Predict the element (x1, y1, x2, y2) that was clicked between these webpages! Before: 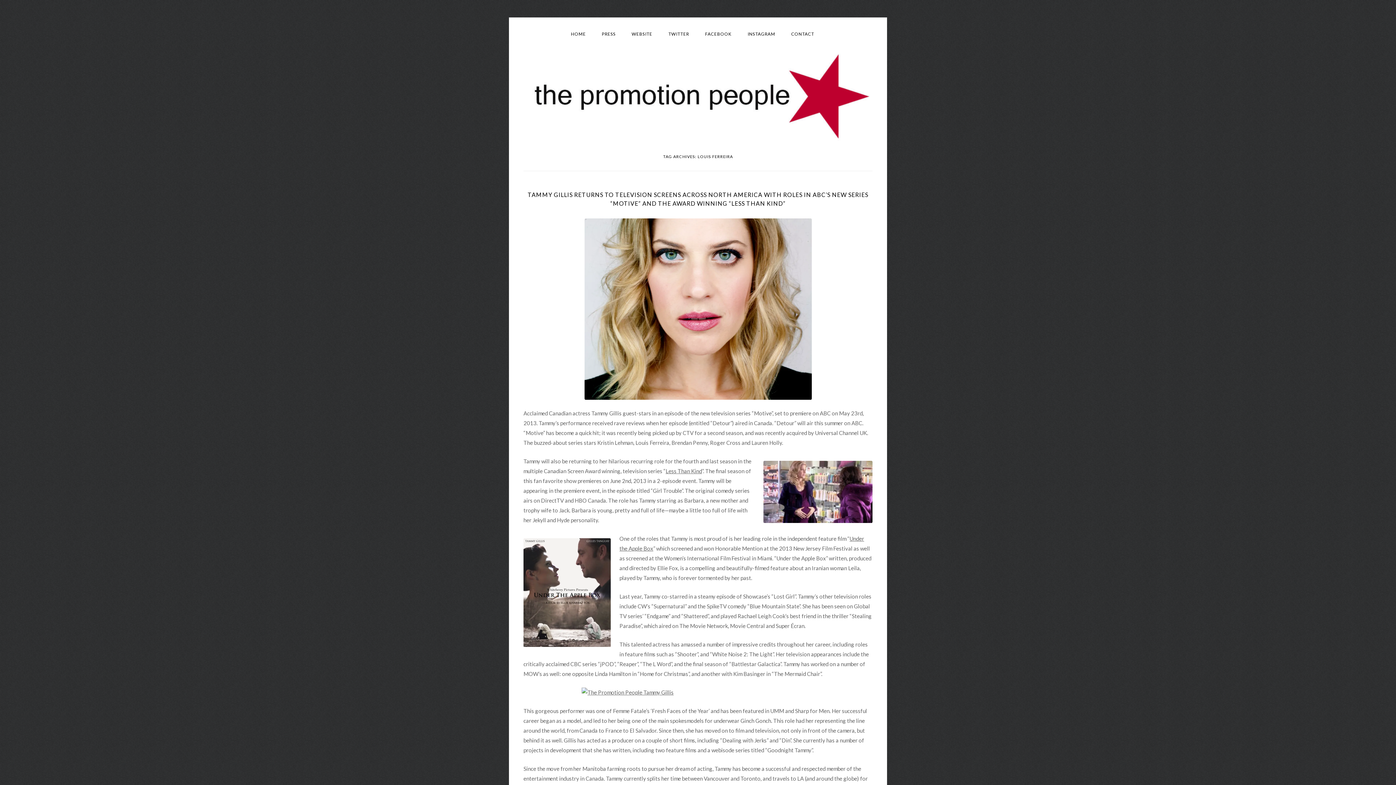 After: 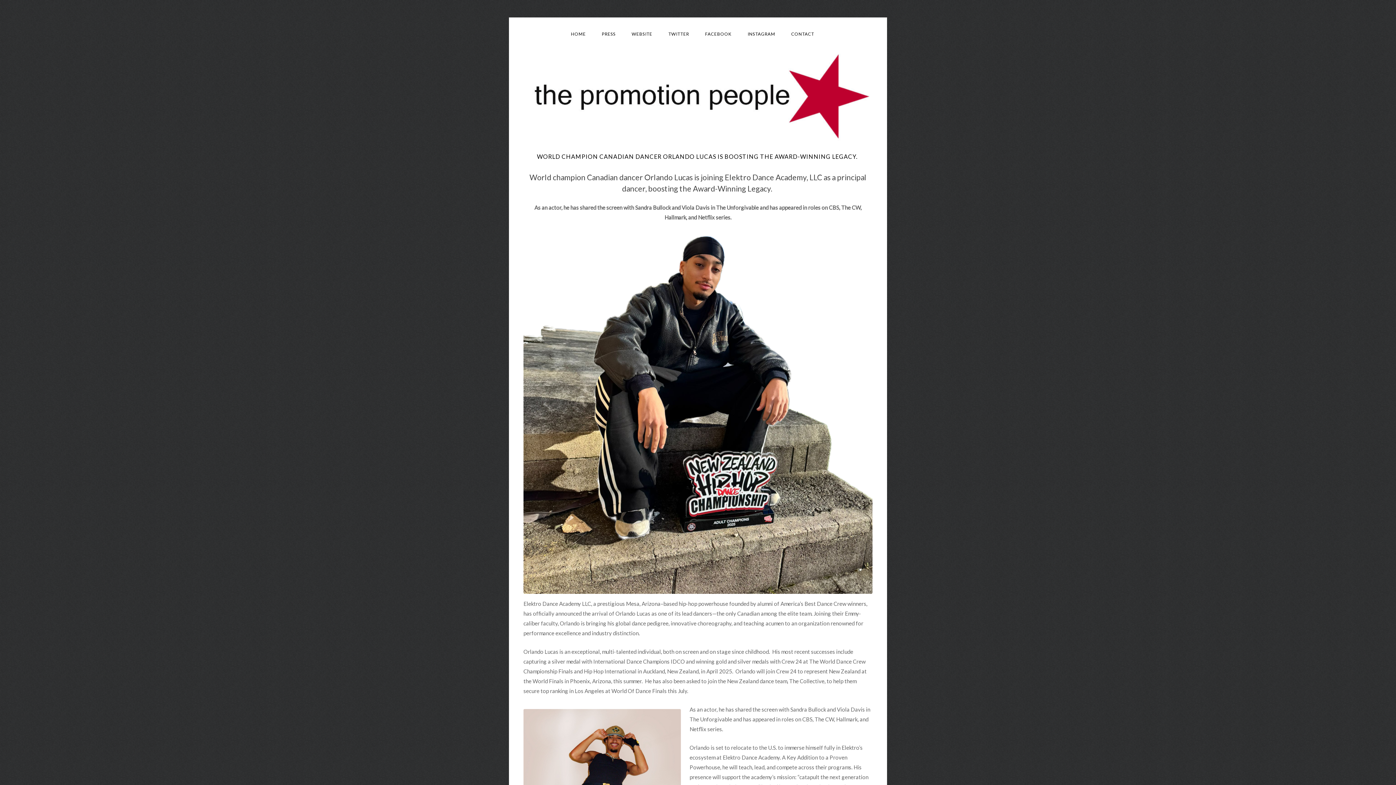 Action: bbox: (571, 26, 586, 42) label: HOME